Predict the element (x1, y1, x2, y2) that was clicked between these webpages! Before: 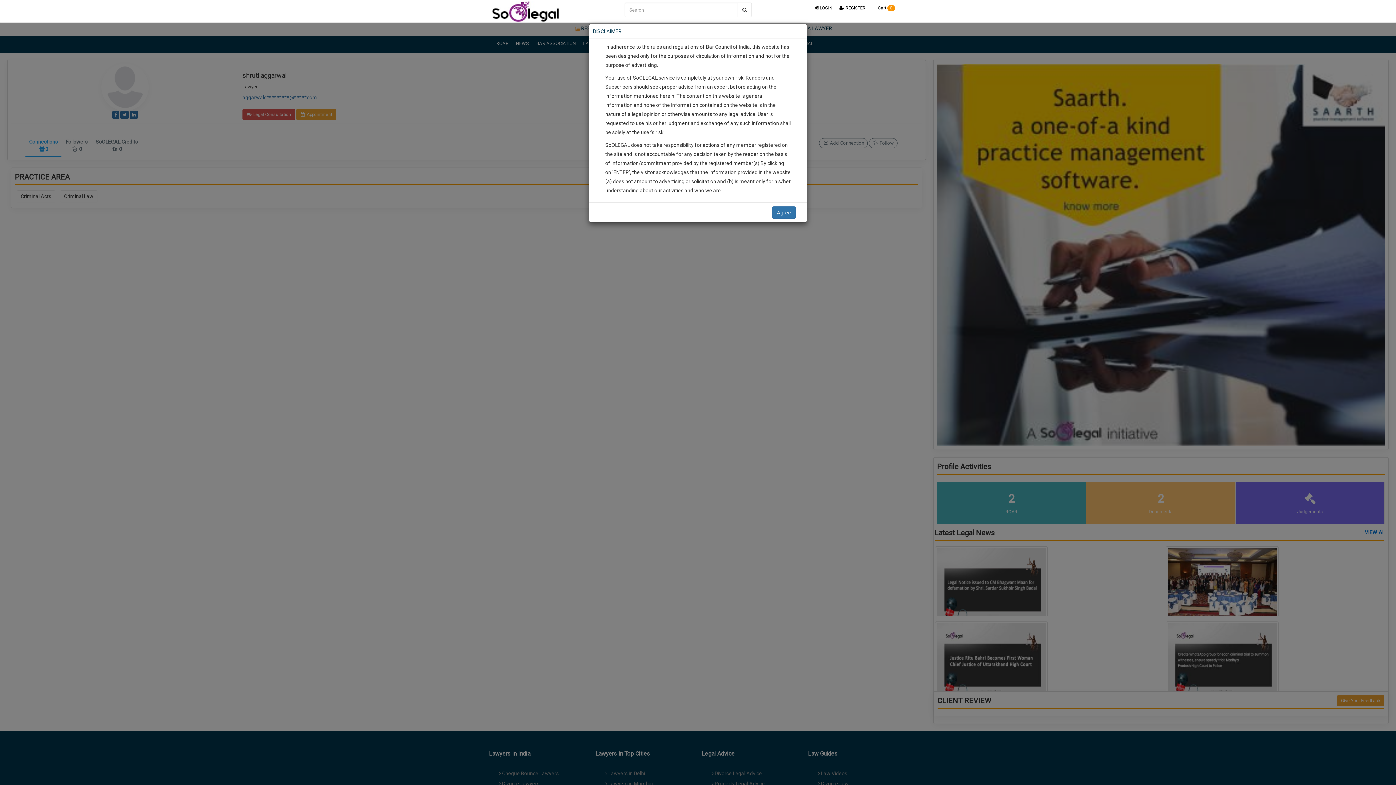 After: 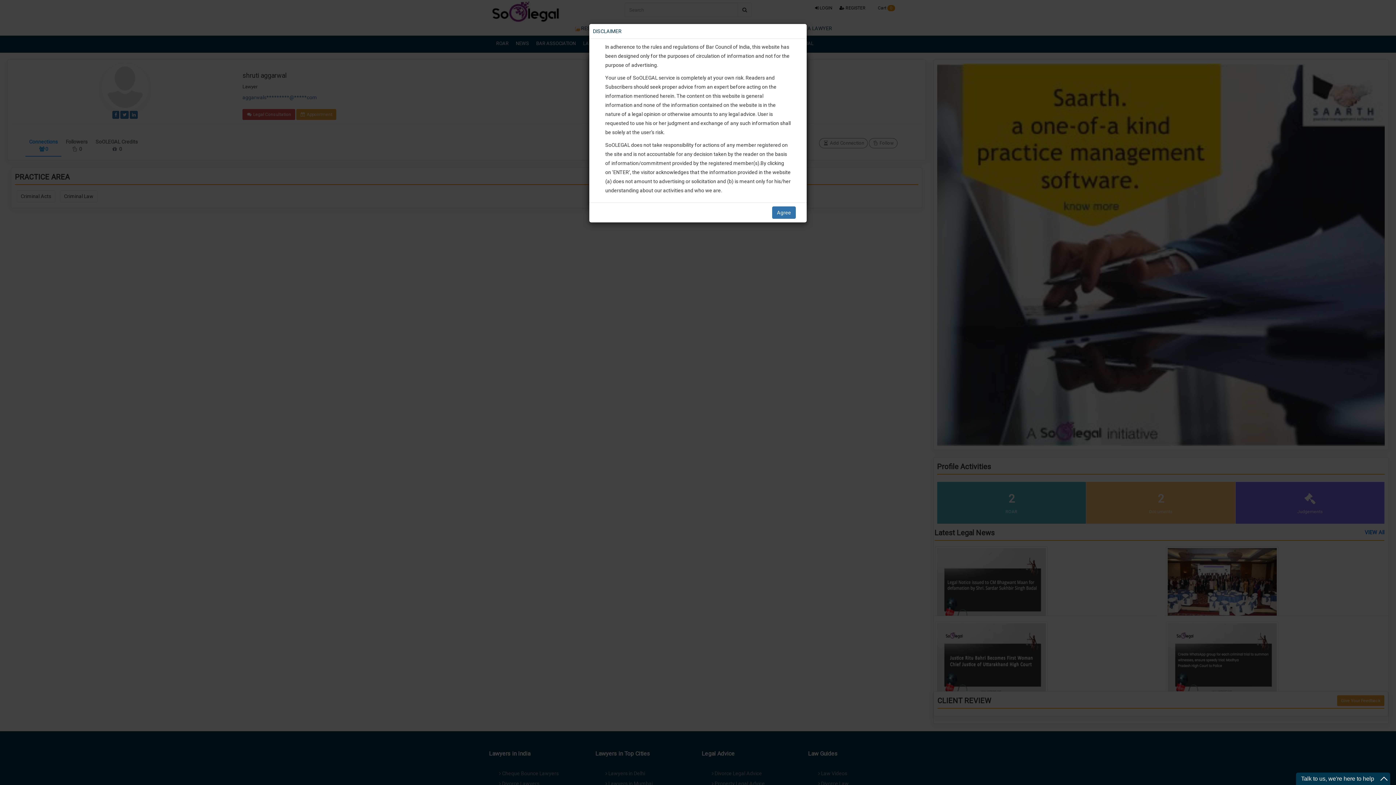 Action: bbox: (811, 0, 836, 16) label:  LOGIN